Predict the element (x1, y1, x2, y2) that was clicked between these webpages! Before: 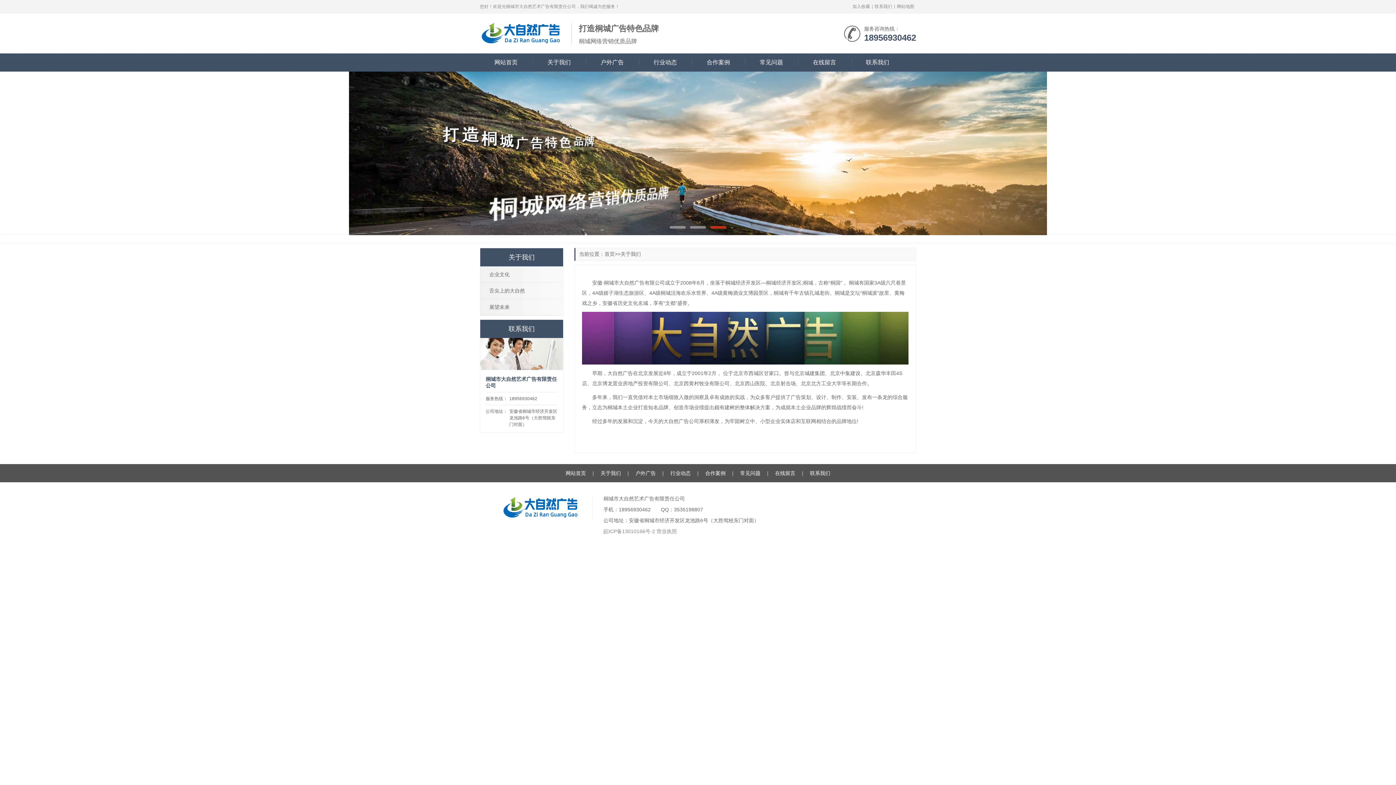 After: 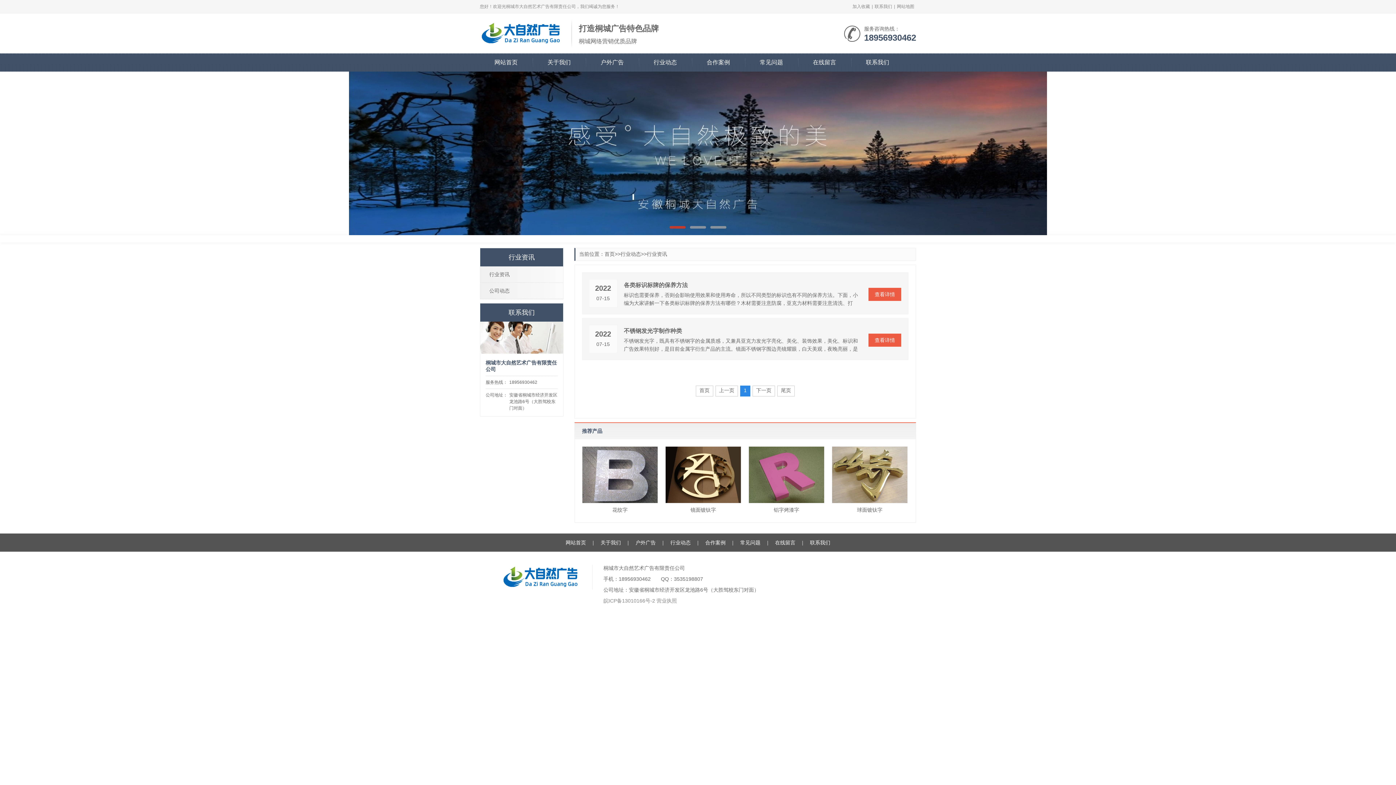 Action: label: 行业动态 bbox: (639, 53, 691, 71)